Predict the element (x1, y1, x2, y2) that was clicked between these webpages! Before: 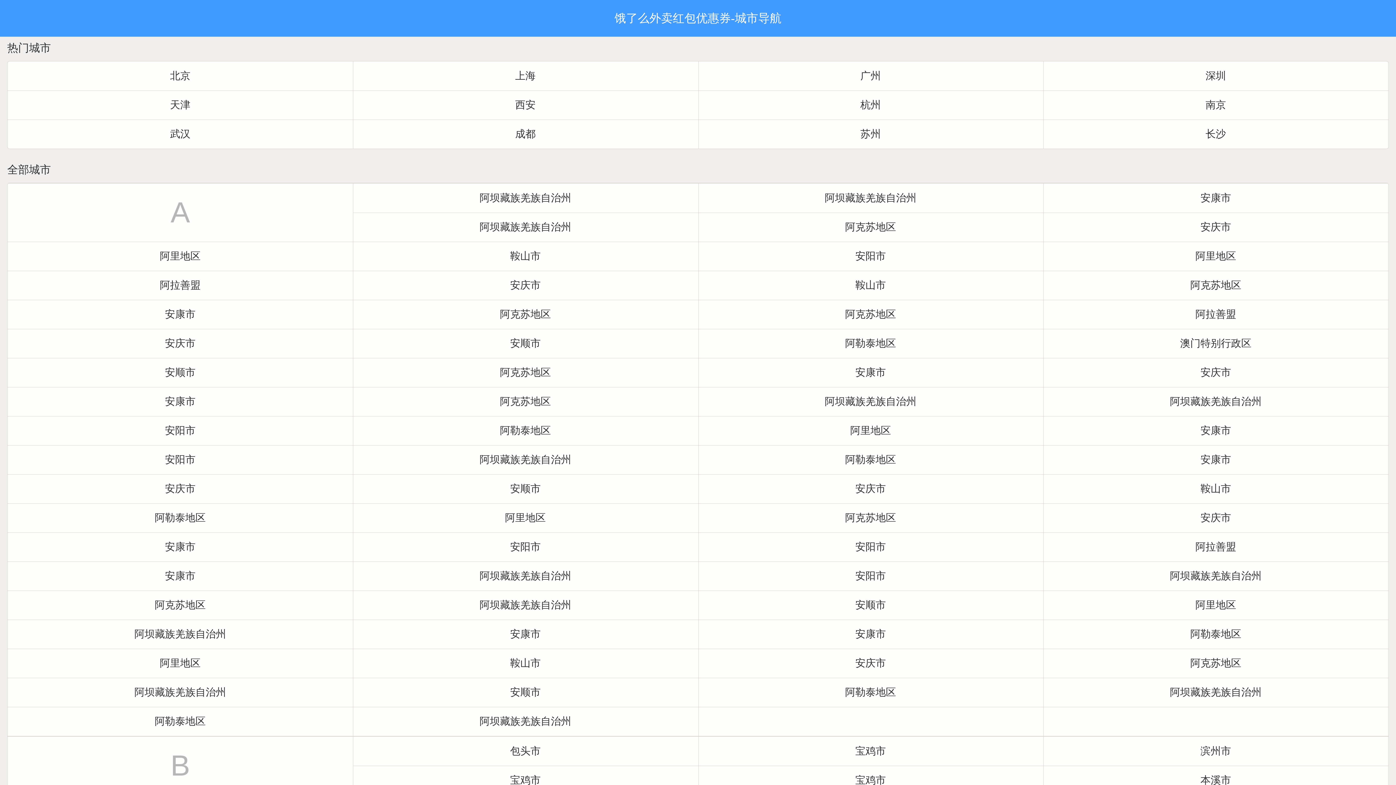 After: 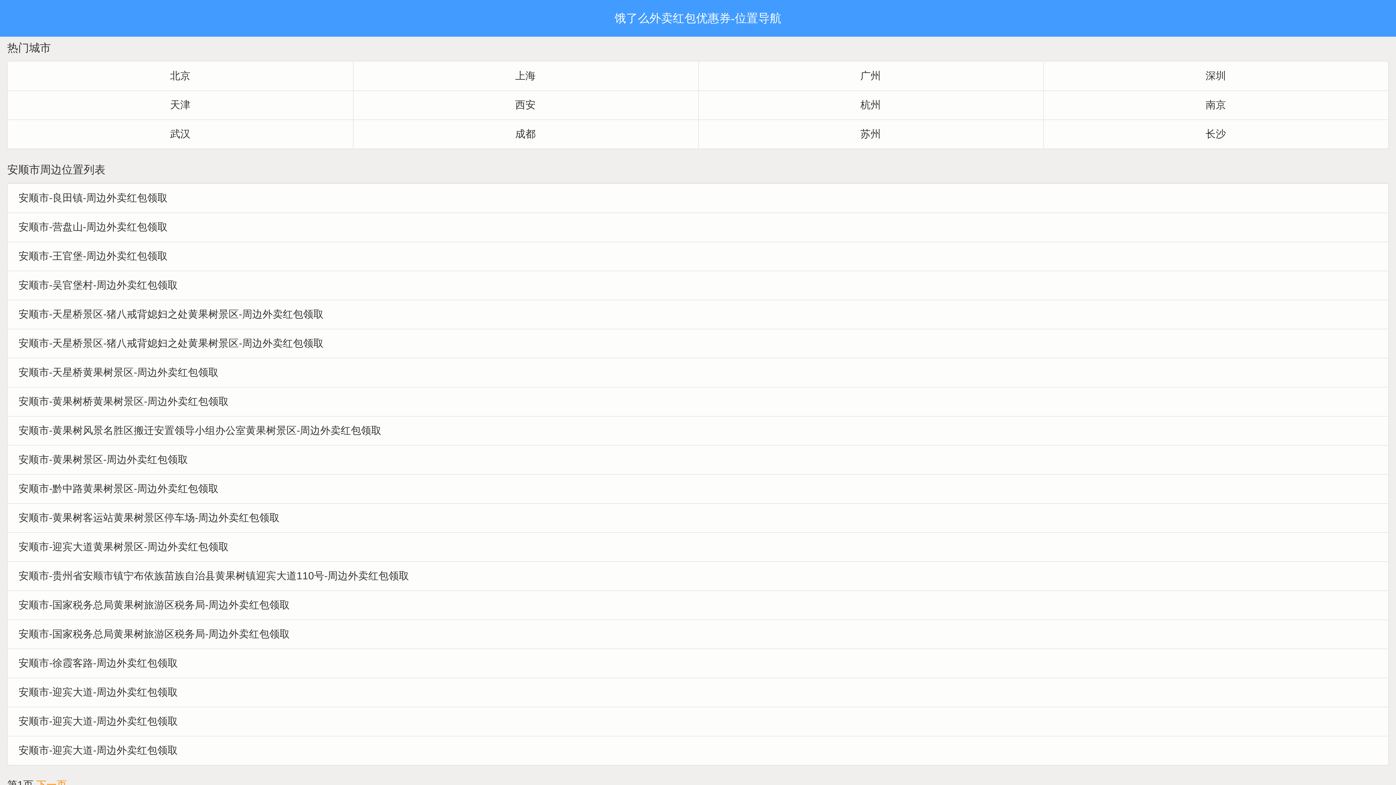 Action: label: 安顺市 bbox: (352, 678, 698, 707)